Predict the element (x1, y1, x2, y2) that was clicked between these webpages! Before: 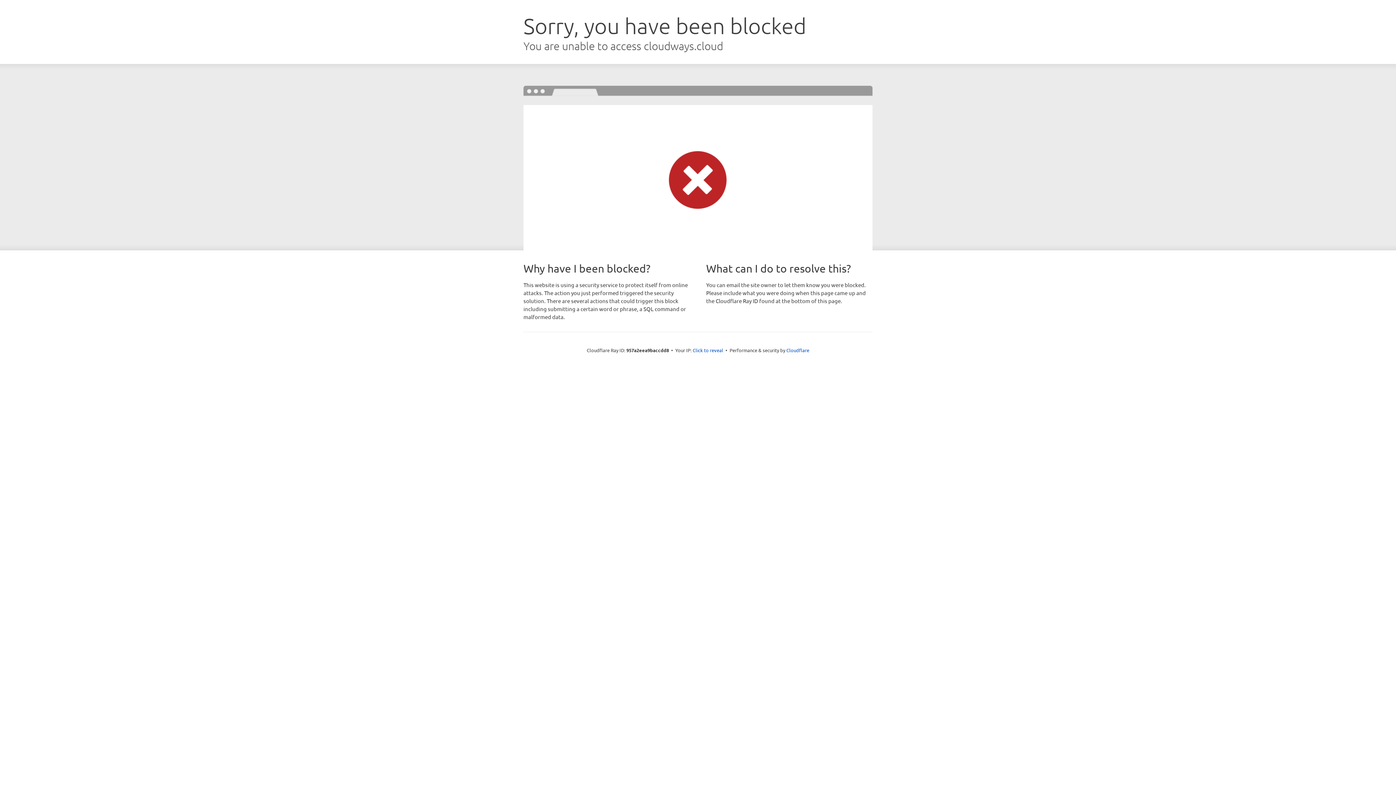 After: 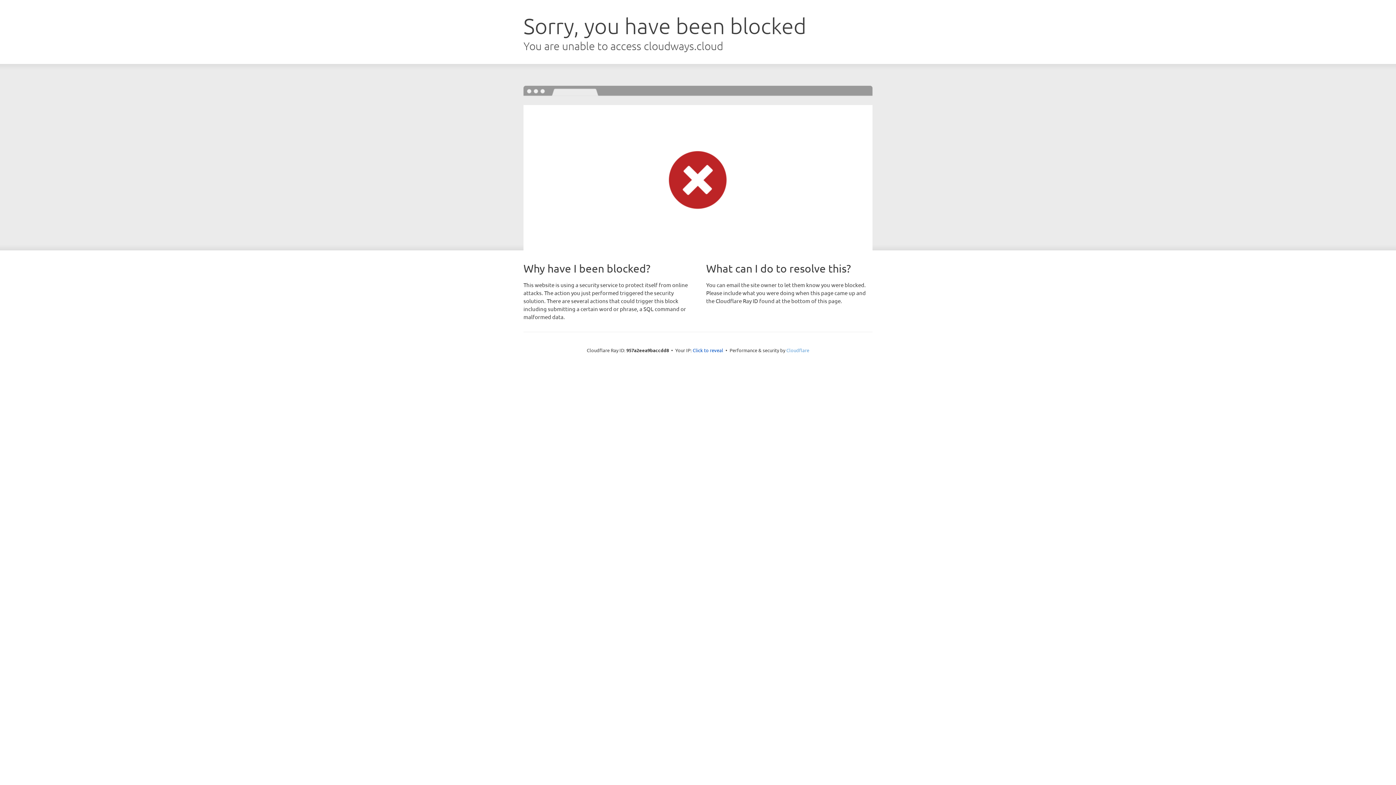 Action: bbox: (786, 347, 809, 353) label: Cloudflare